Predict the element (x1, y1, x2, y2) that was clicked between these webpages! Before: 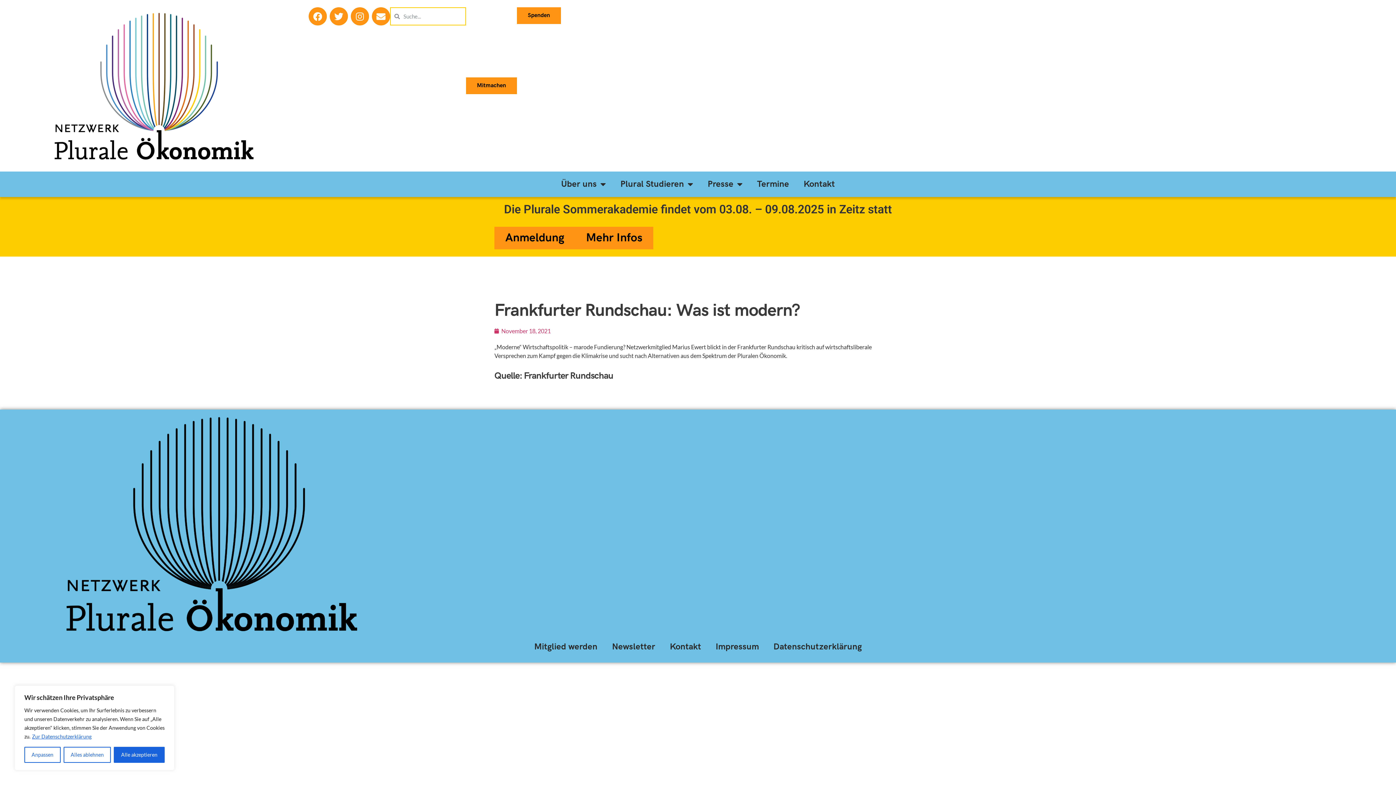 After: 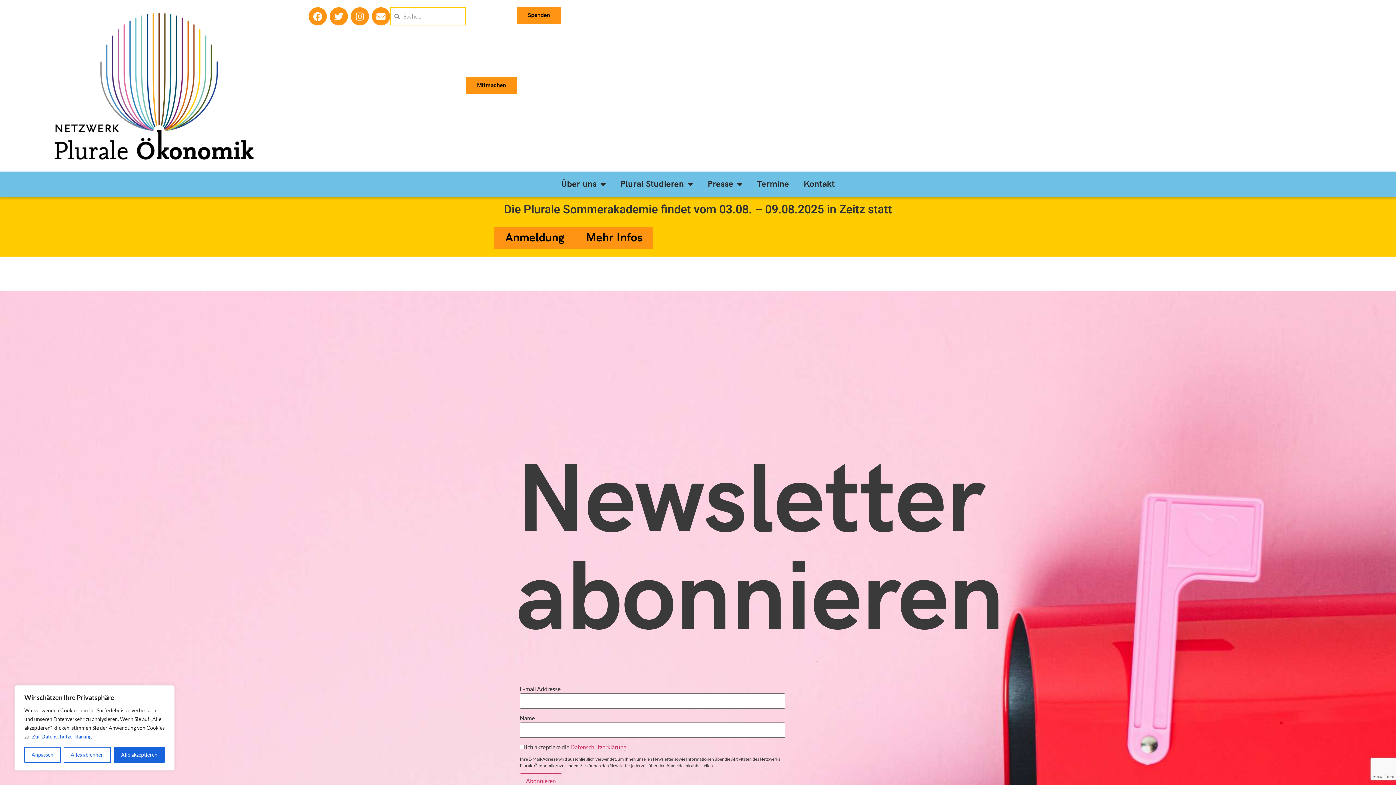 Action: bbox: (604, 638, 662, 655) label: Newsletter